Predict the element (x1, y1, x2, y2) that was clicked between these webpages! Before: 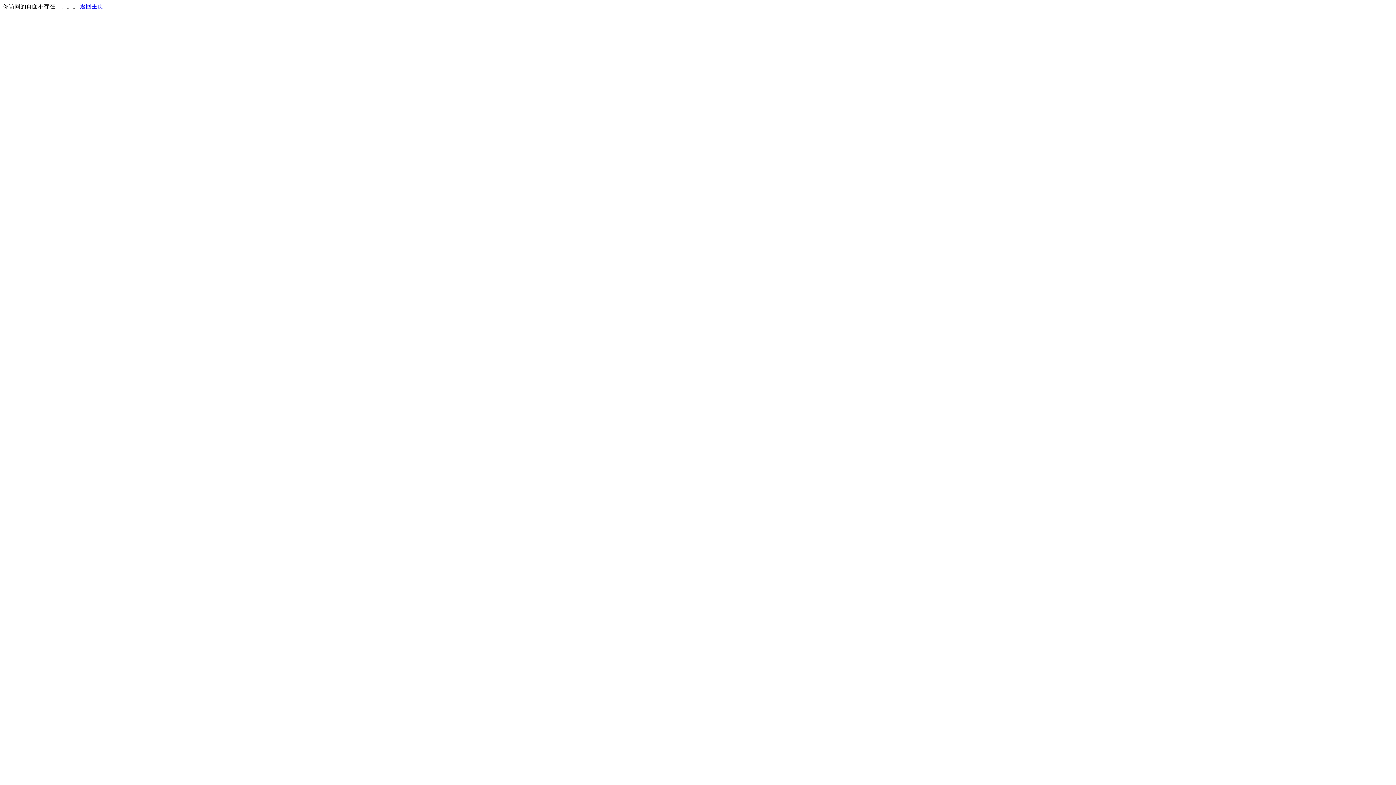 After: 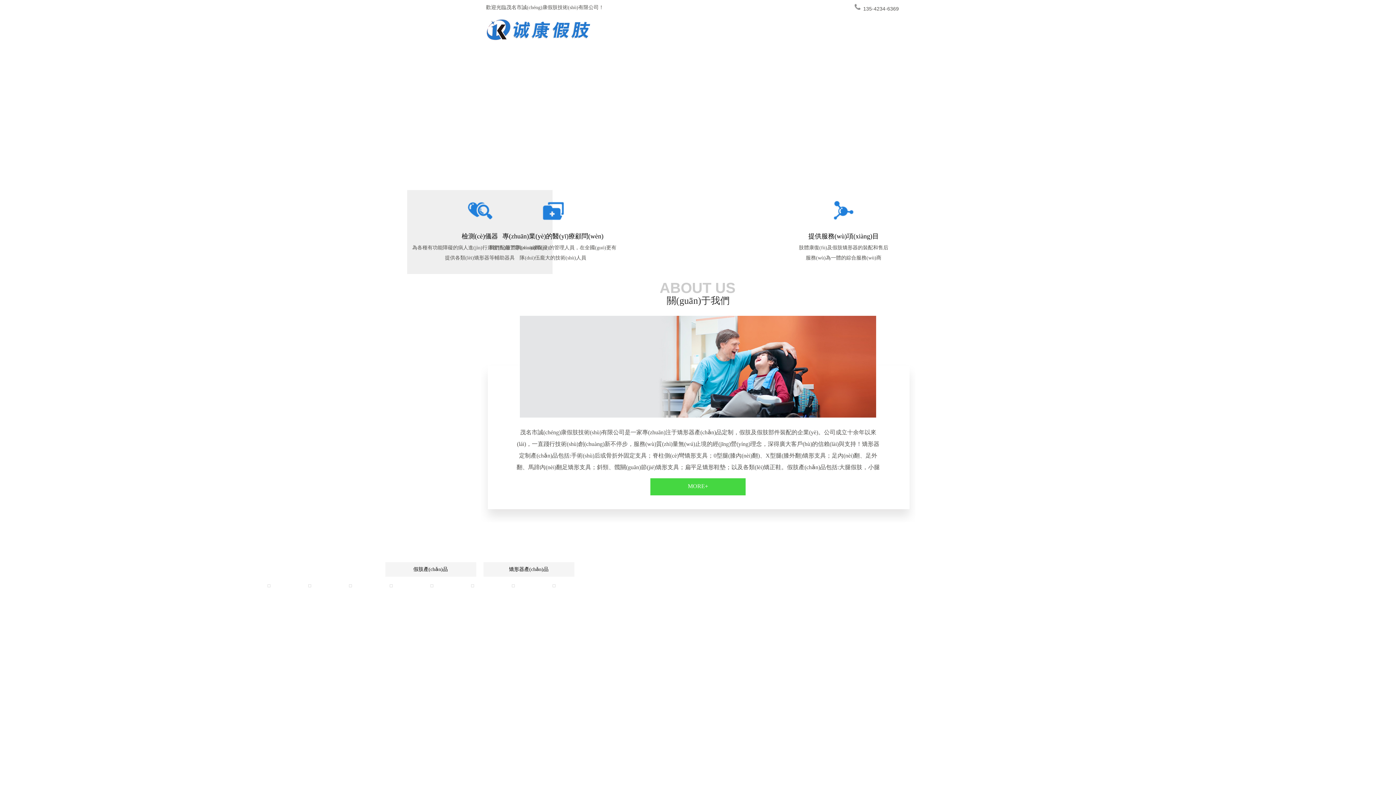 Action: label: 返回主页 bbox: (80, 3, 103, 9)